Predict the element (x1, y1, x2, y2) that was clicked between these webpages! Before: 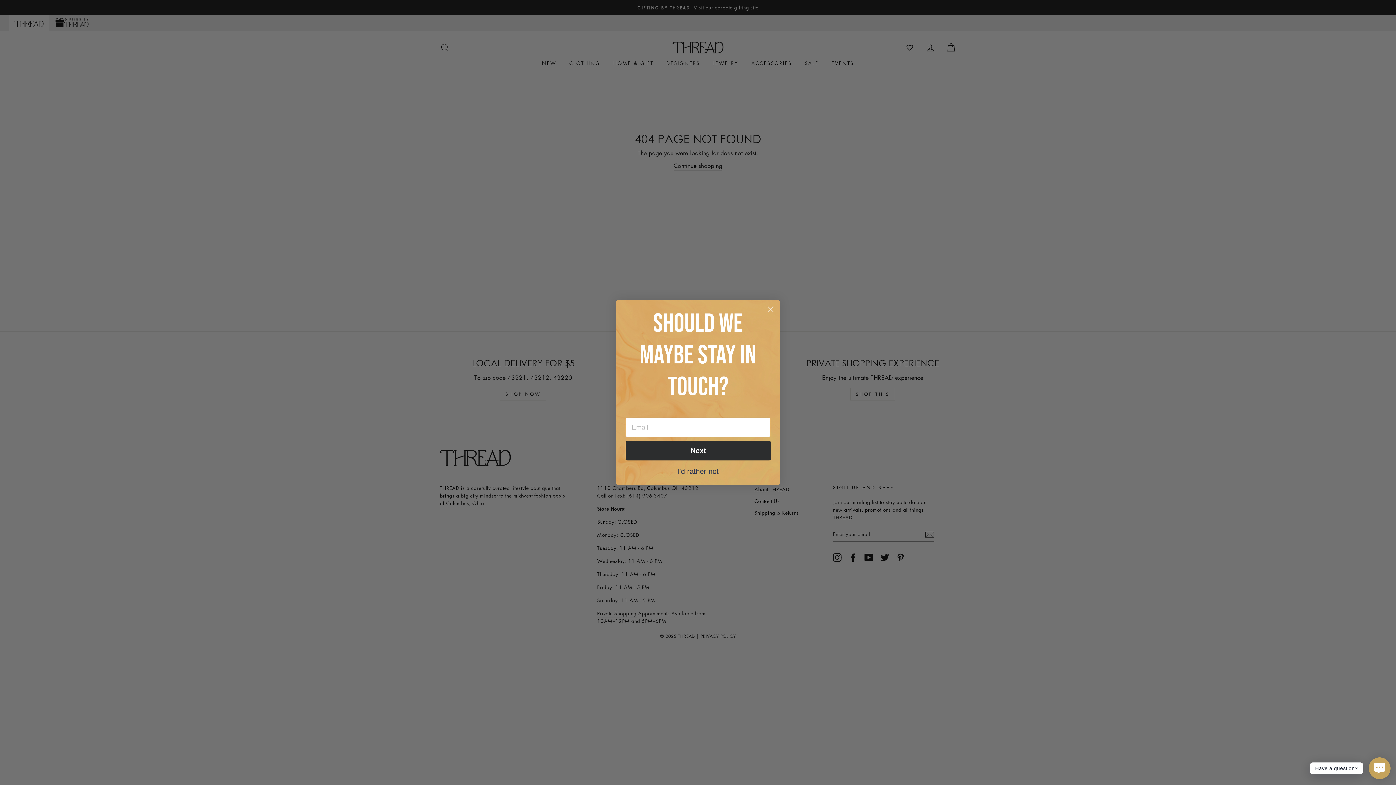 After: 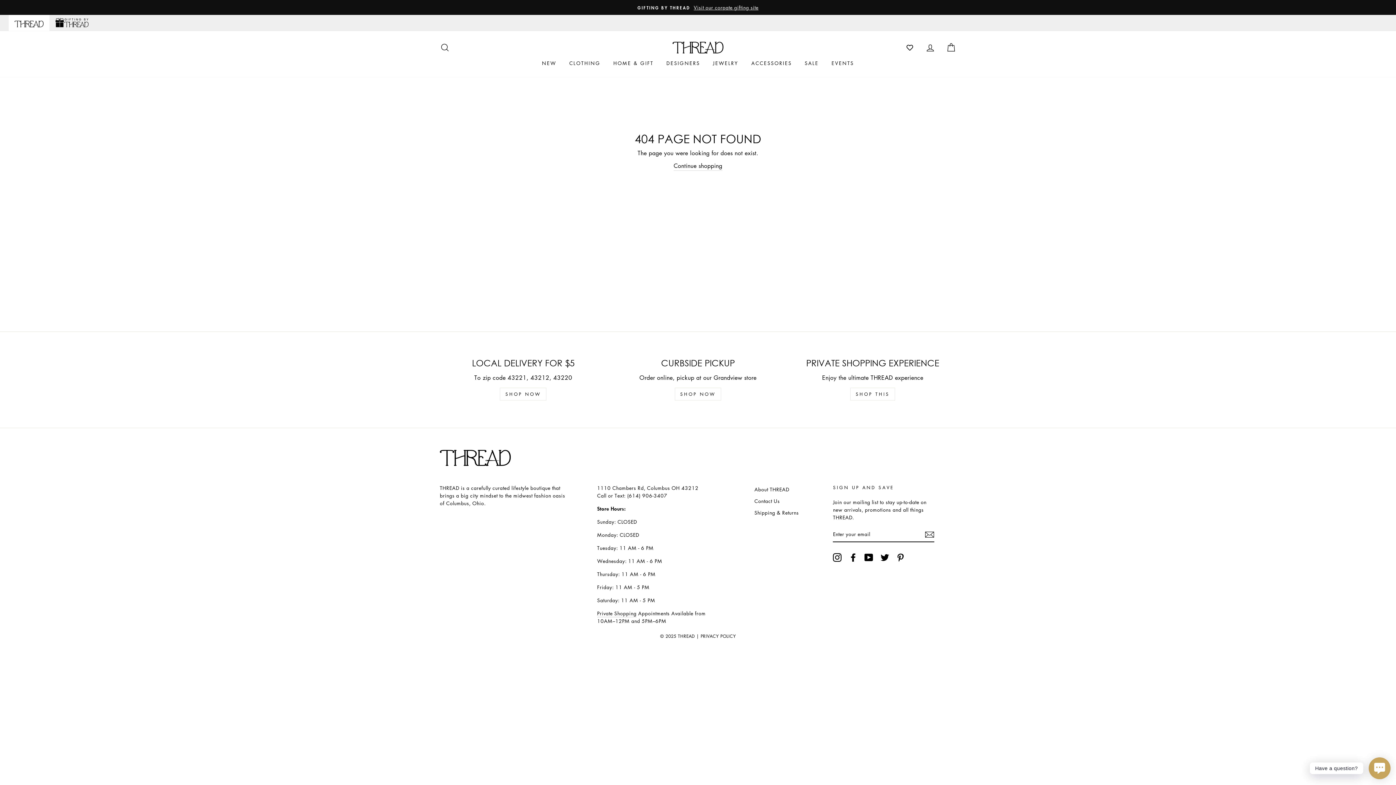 Action: bbox: (764, 302, 777, 315) label: Close dialog